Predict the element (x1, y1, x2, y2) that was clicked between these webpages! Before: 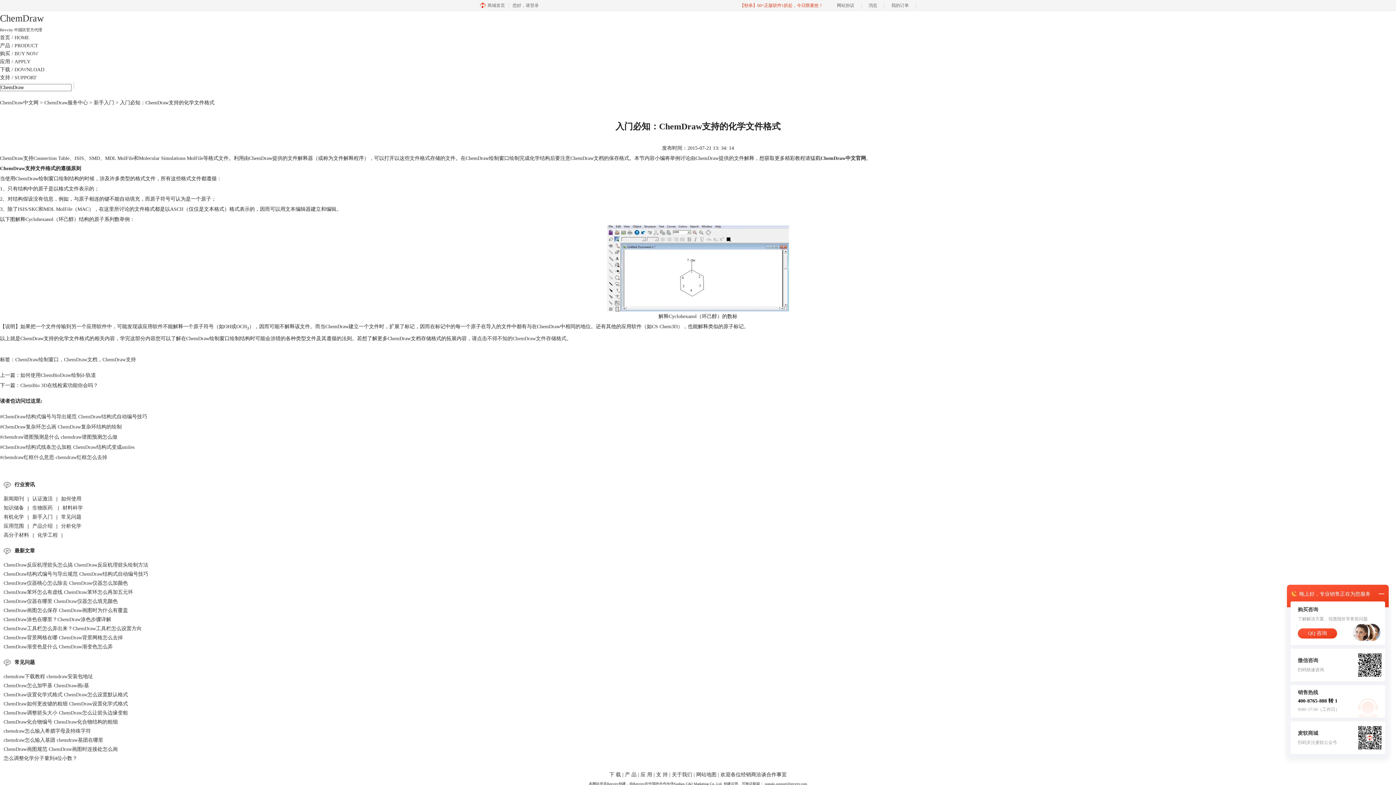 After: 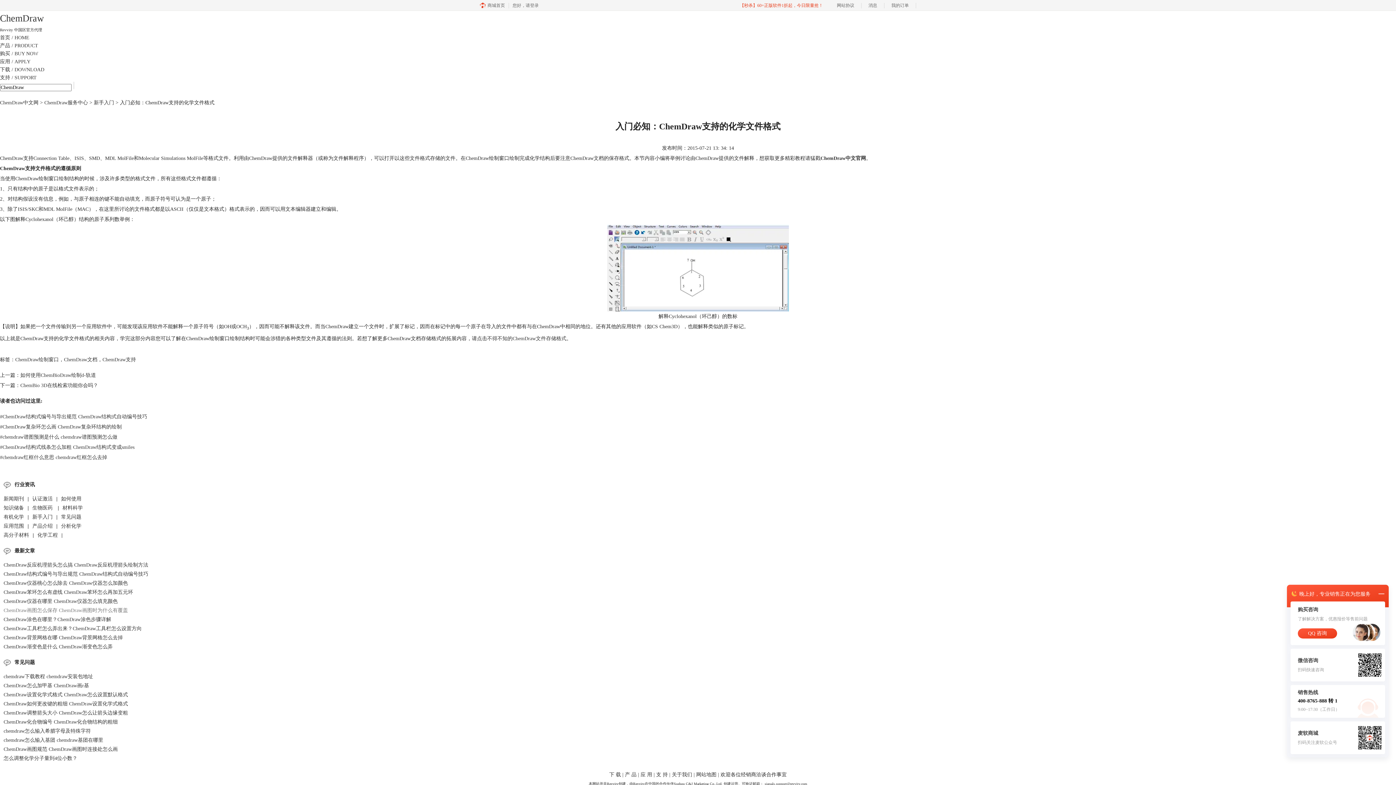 Action: label: ChemDraw画图怎么保存 ChemDraw画图时为什么有覆盖 bbox: (3, 607, 128, 613)